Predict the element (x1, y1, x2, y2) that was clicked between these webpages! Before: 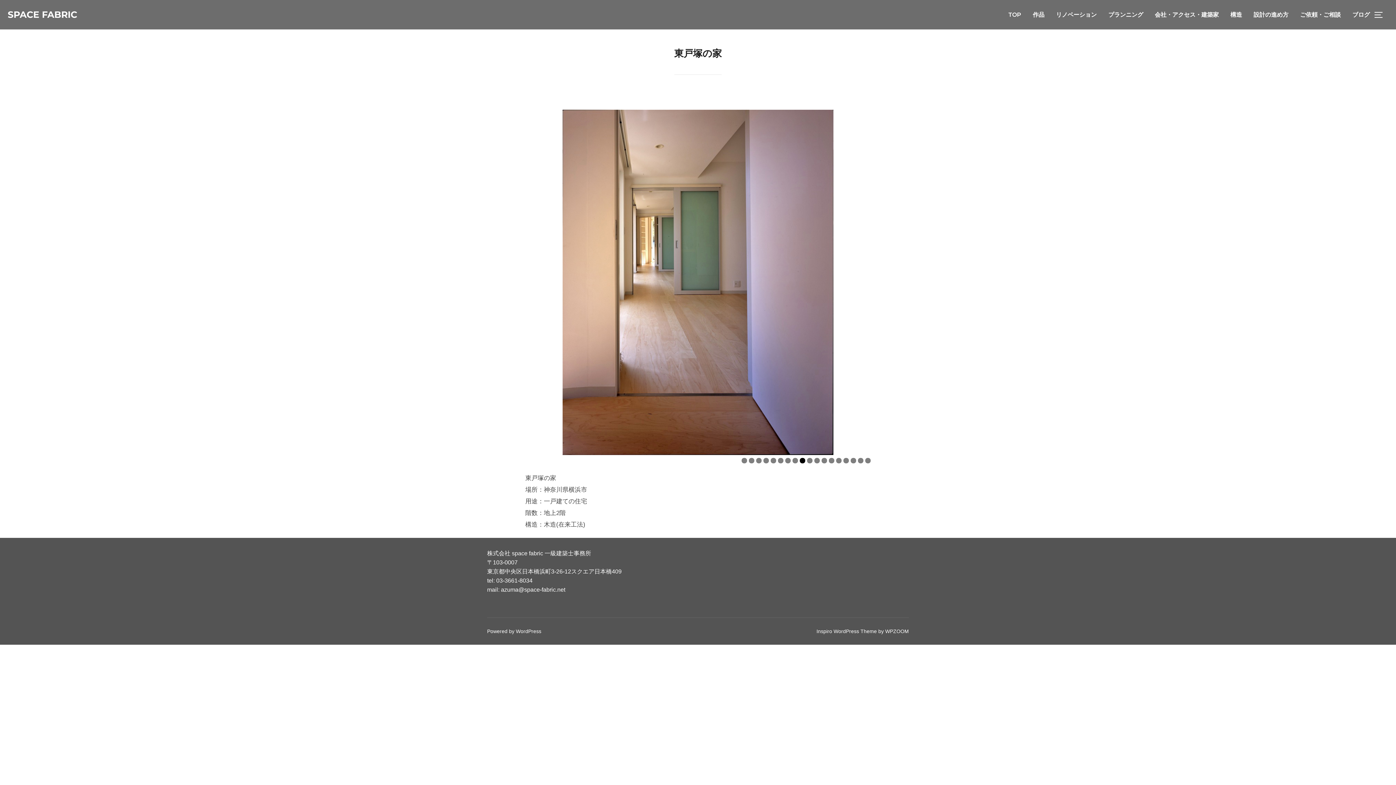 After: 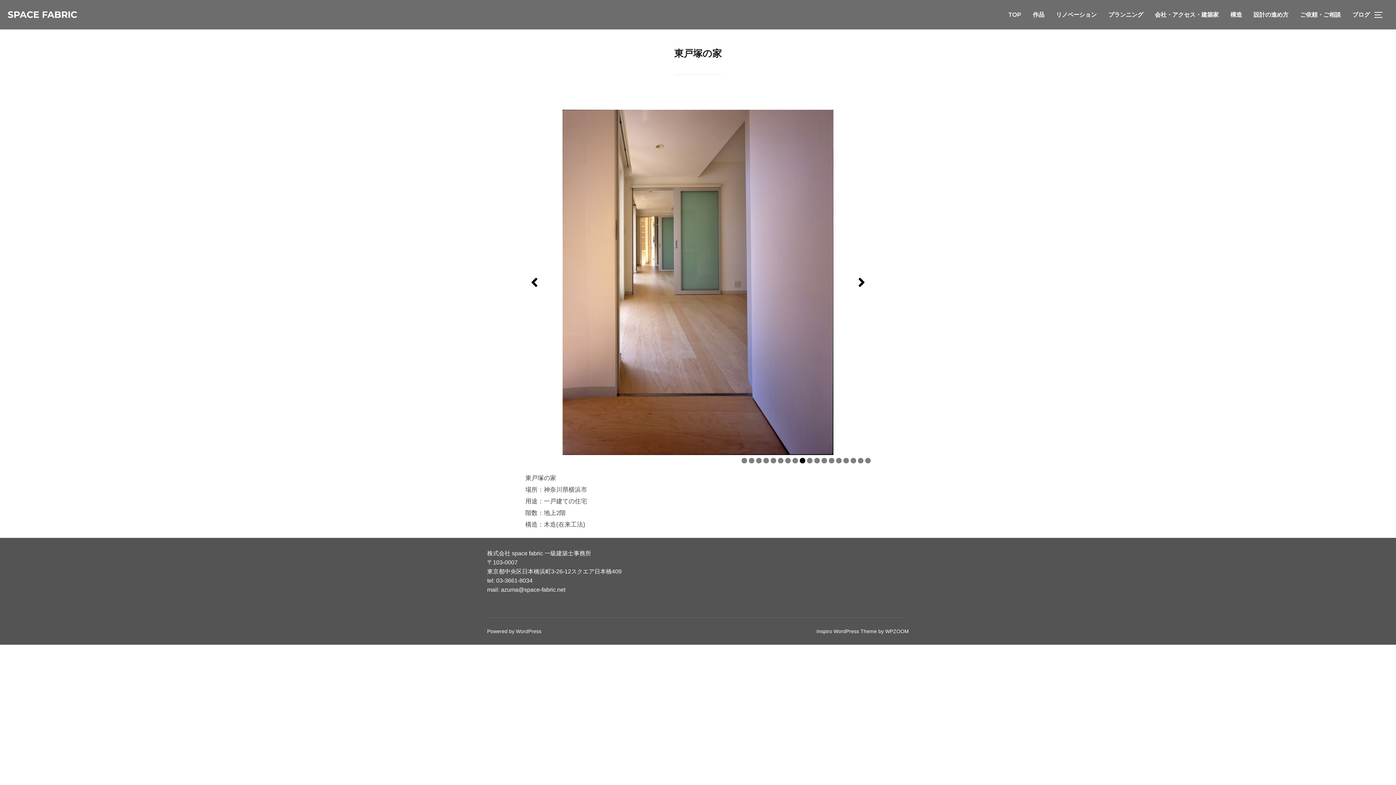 Action: label: 9 bbox: (800, 458, 805, 463)